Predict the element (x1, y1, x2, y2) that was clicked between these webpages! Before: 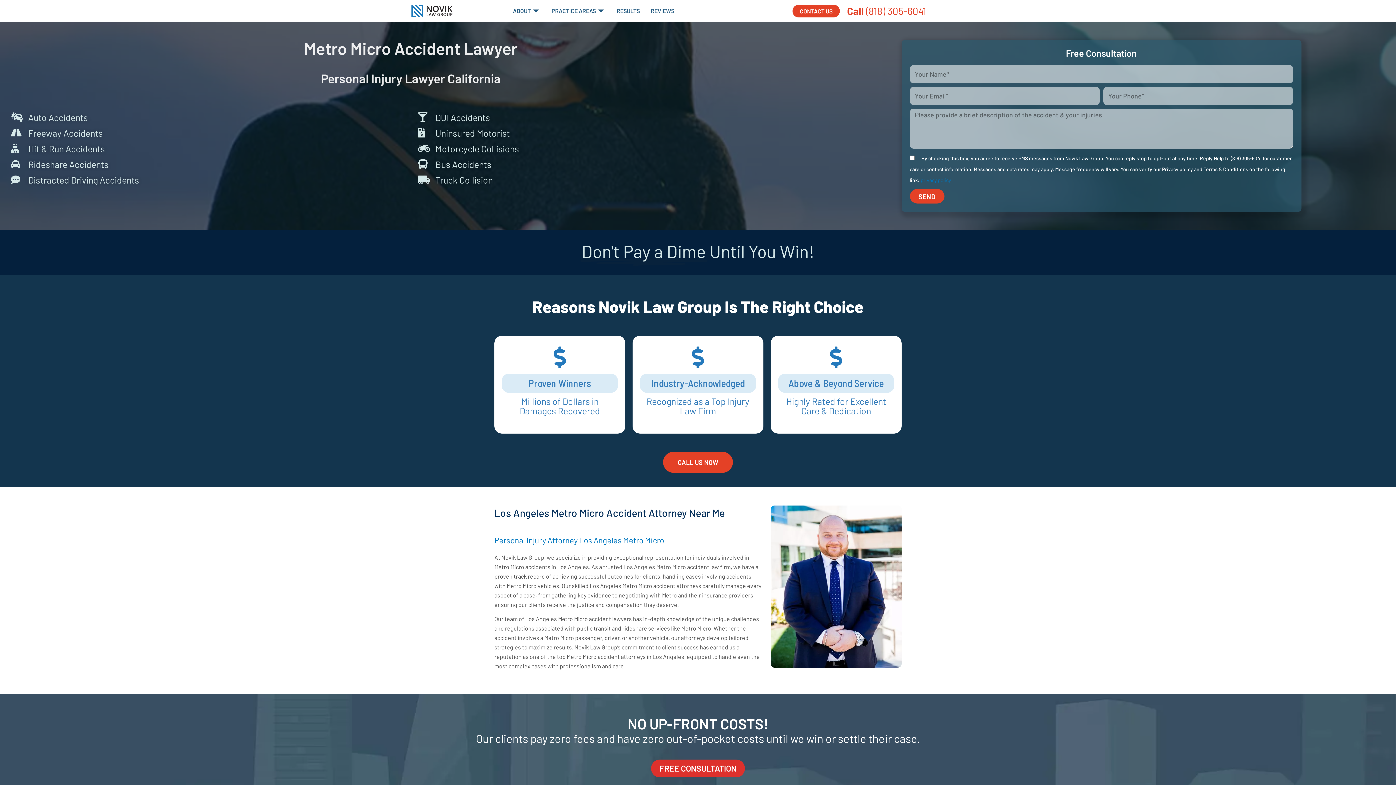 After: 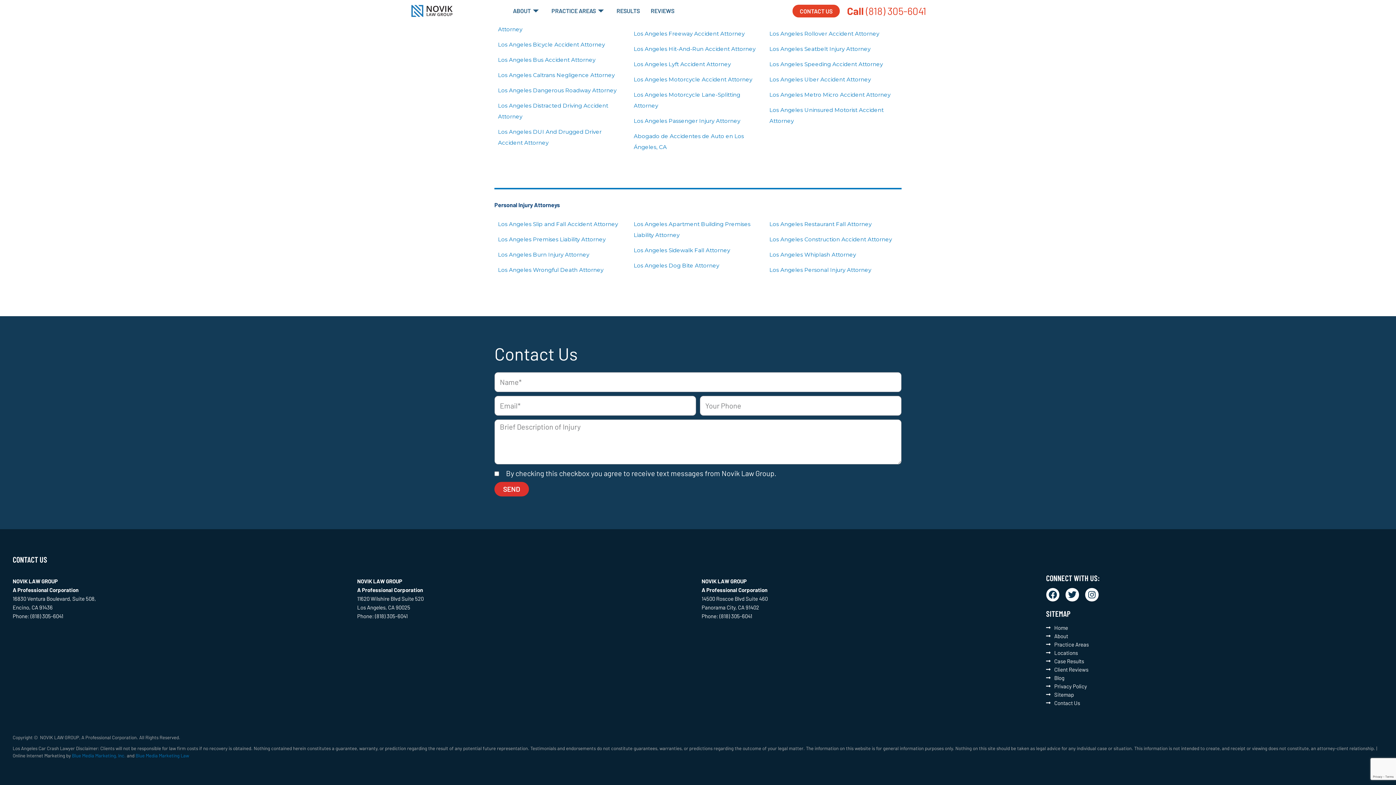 Action: bbox: (792, 4, 840, 17) label: CONTACT US